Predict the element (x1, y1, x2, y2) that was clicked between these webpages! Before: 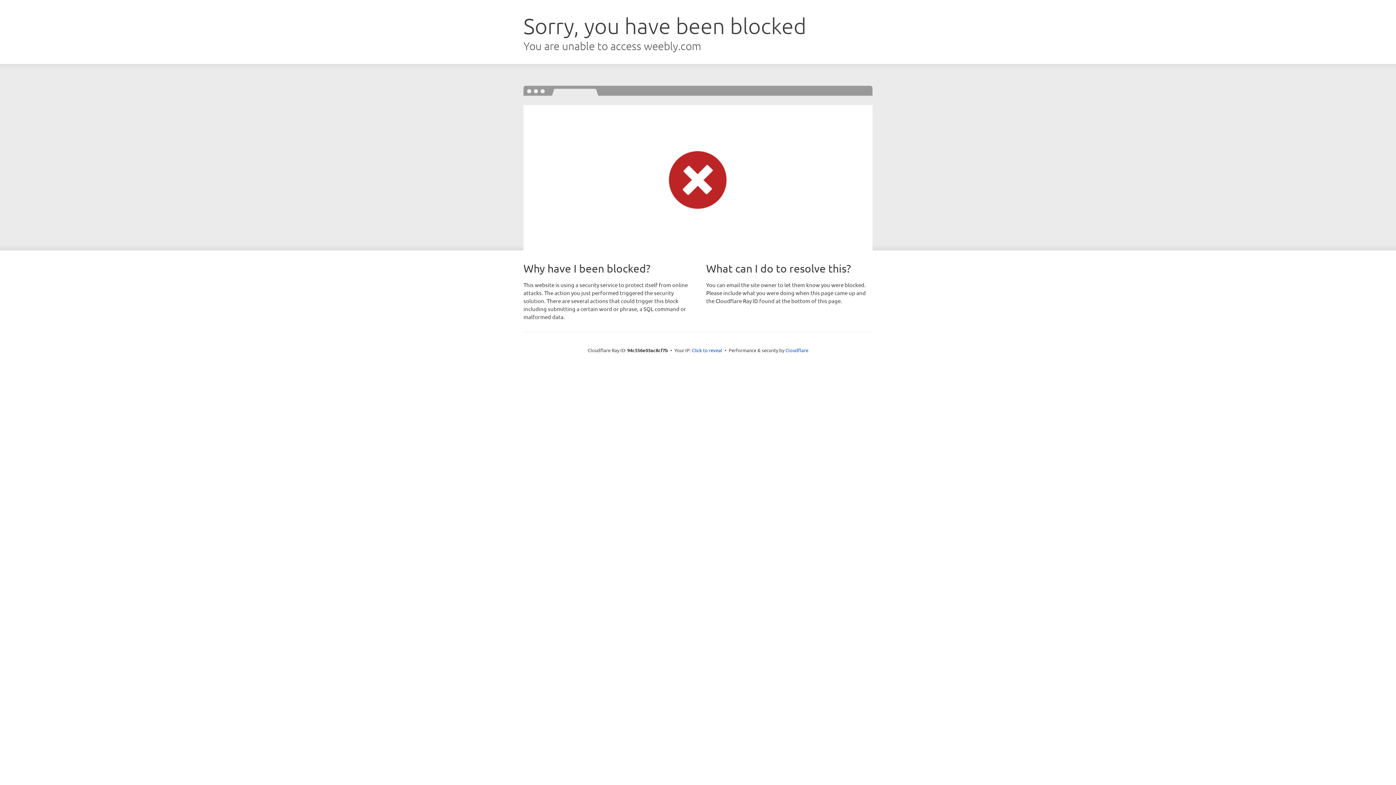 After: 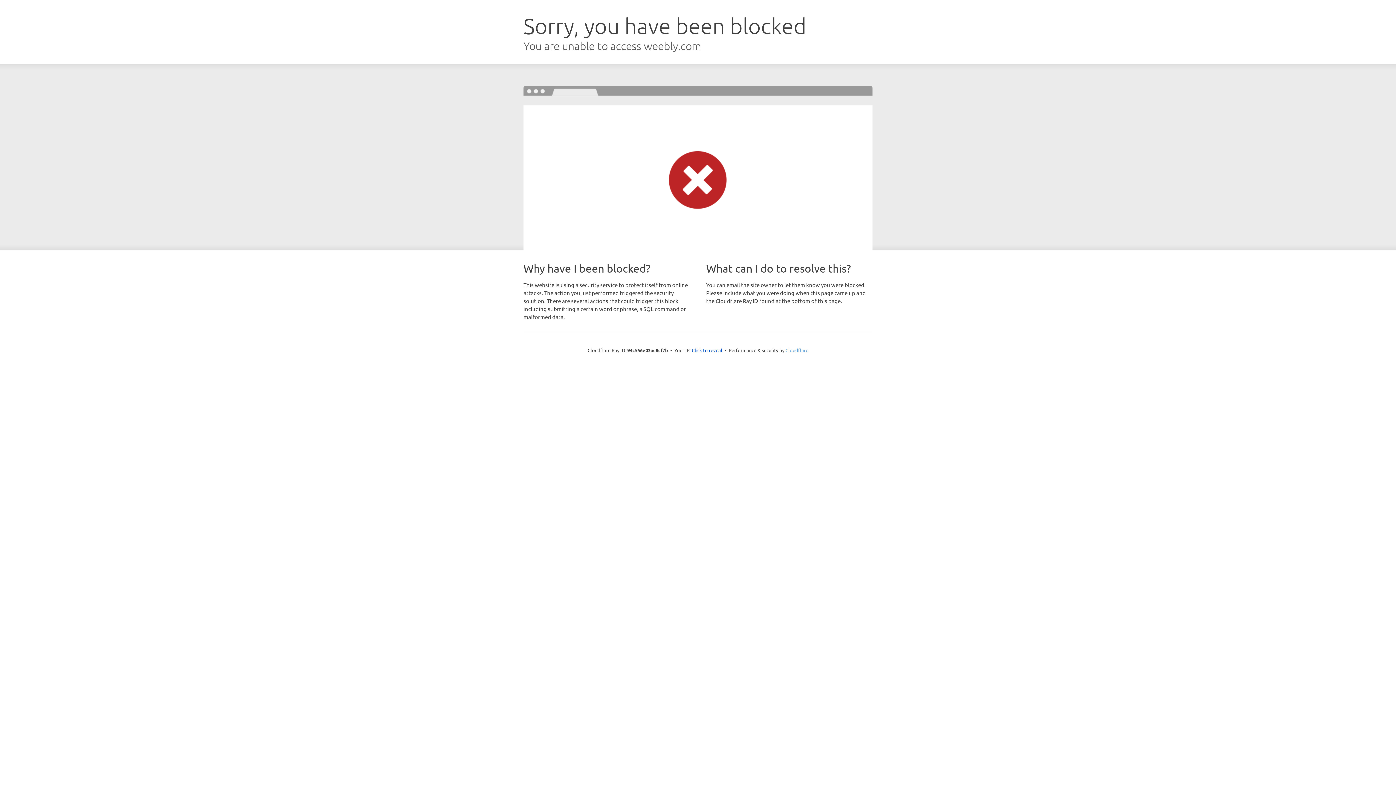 Action: bbox: (785, 347, 808, 353) label: Cloudflare